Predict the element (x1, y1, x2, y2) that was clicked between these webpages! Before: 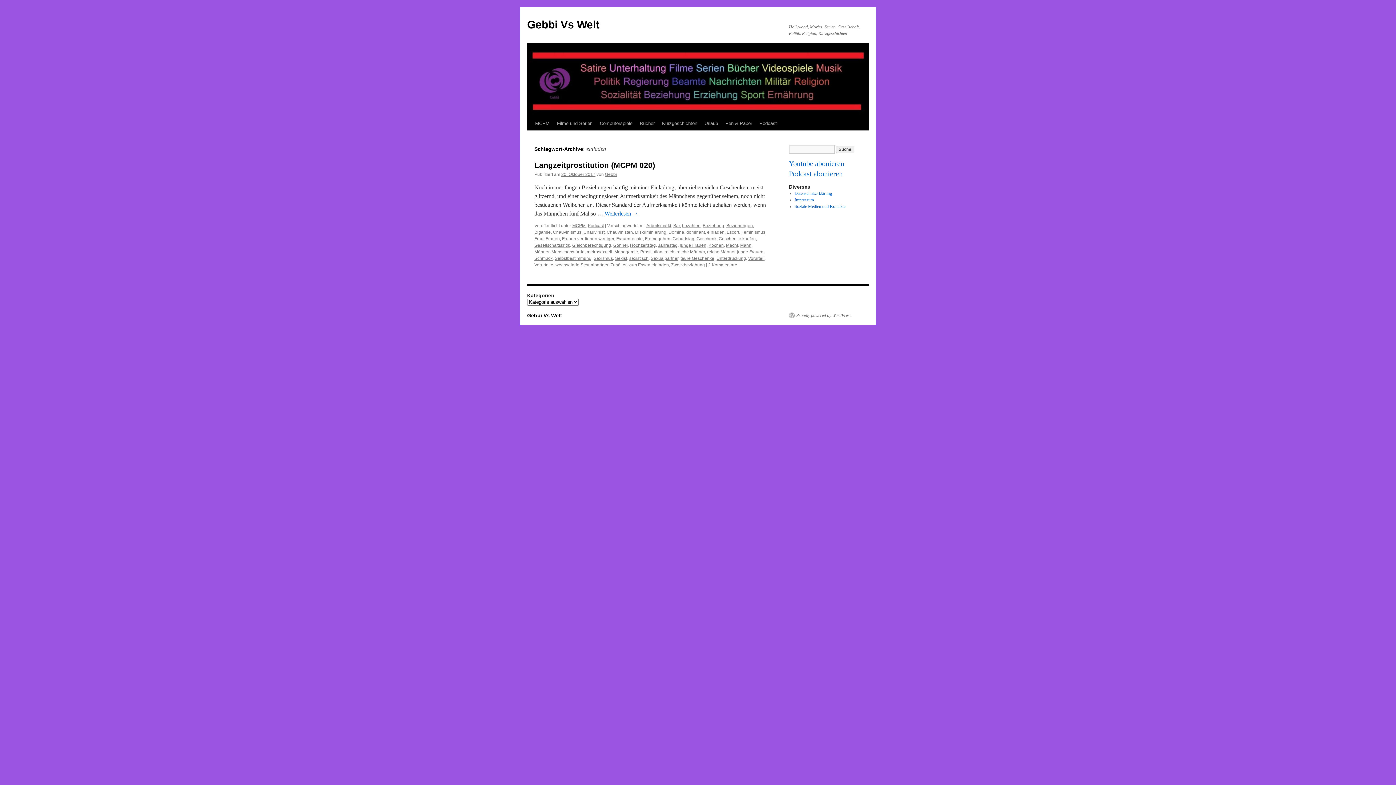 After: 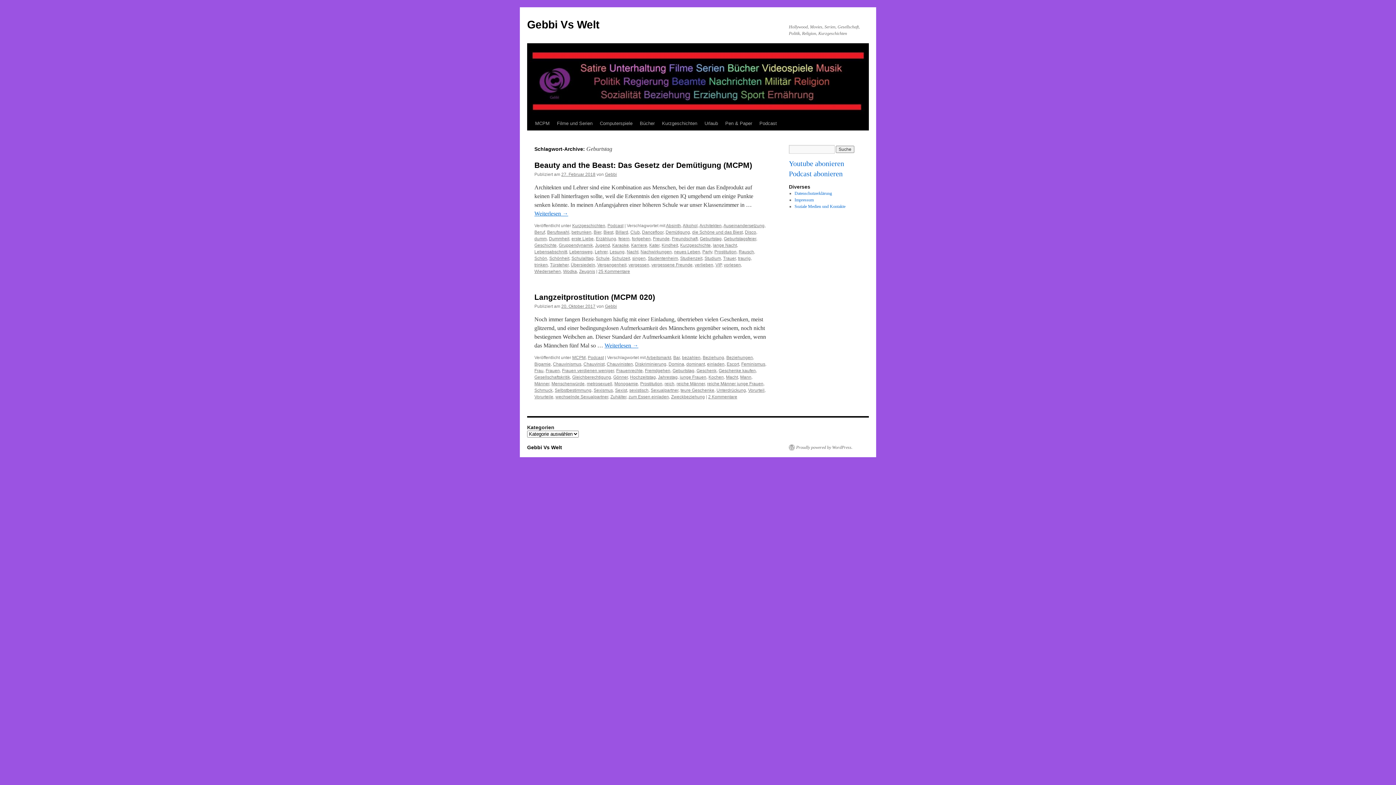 Action: bbox: (672, 236, 694, 241) label: Geburtstag